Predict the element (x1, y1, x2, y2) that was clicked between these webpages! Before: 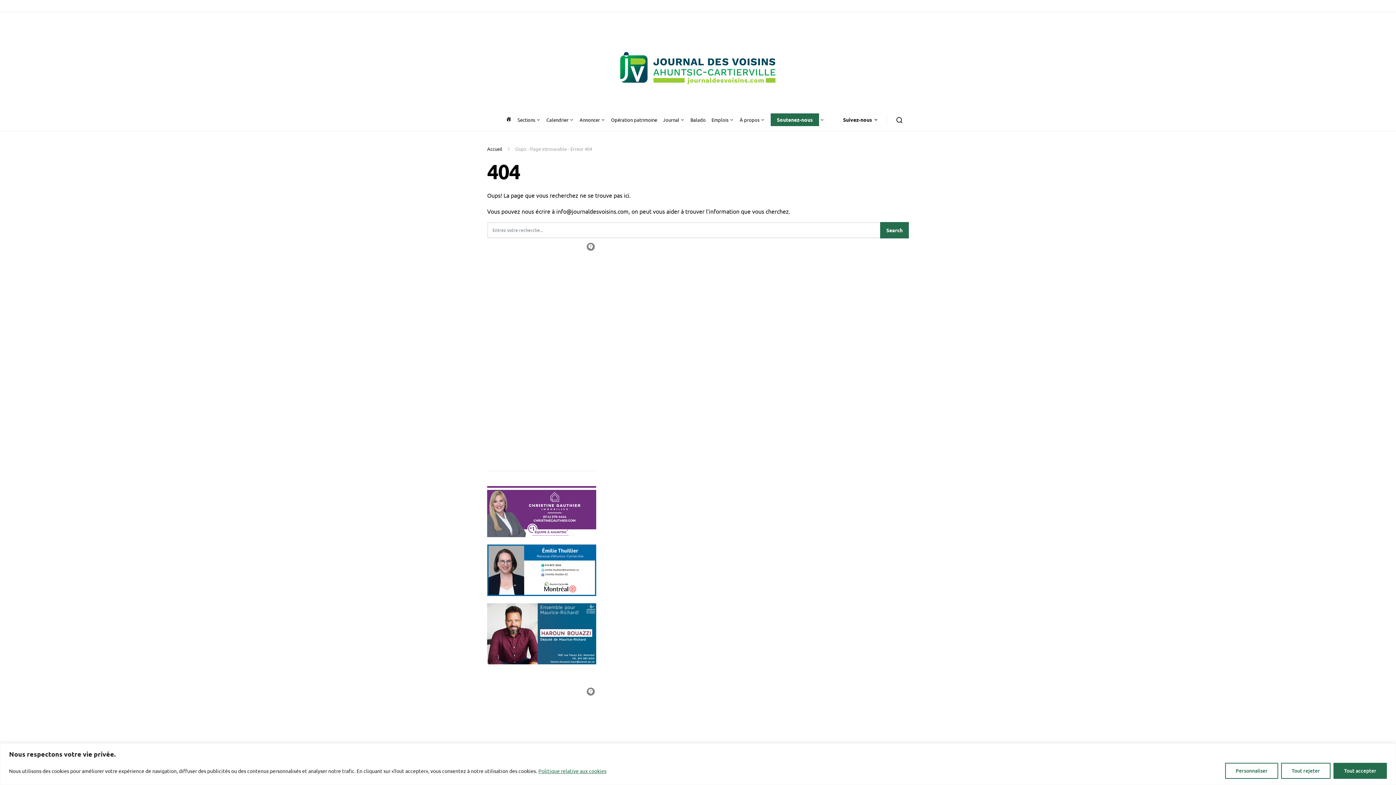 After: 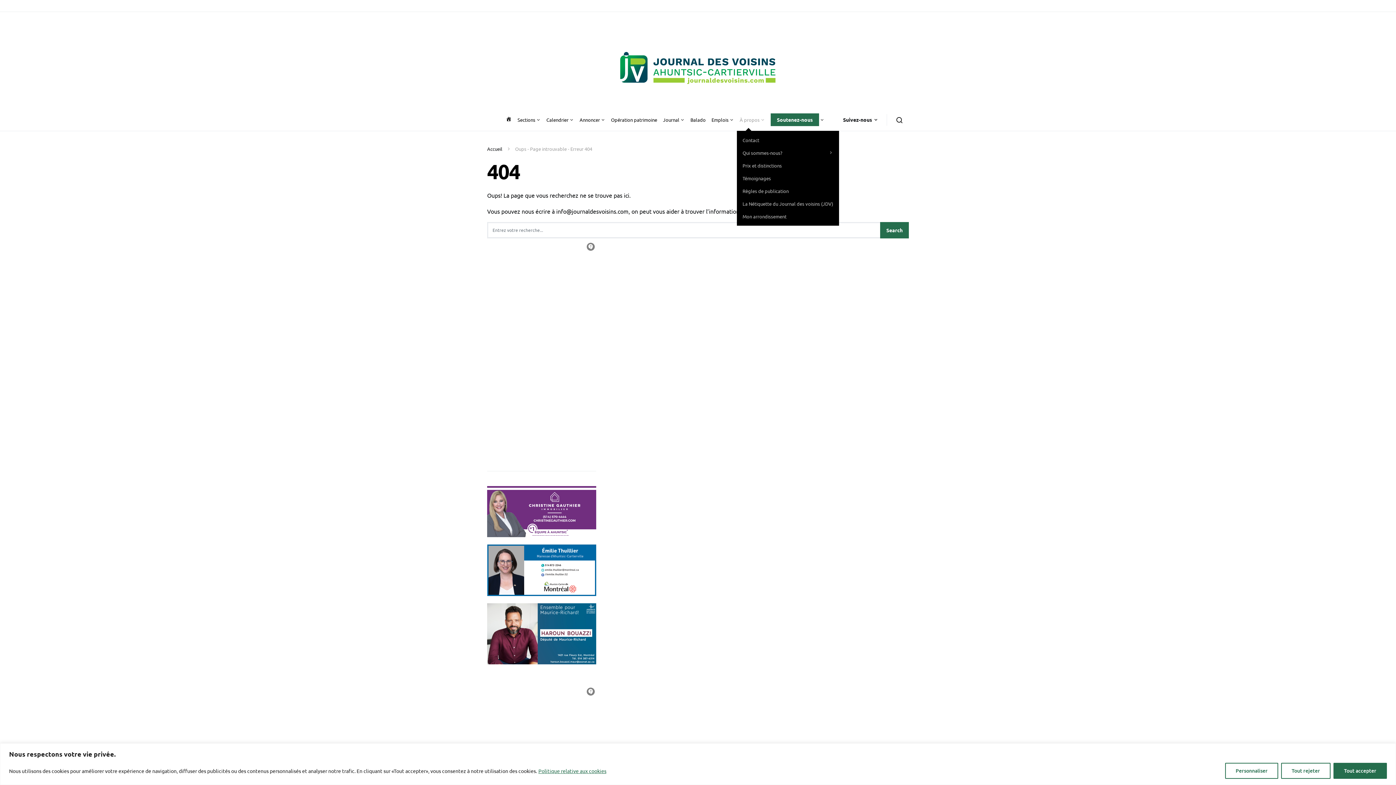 Action: label: À propos bbox: (736, 108, 767, 130)